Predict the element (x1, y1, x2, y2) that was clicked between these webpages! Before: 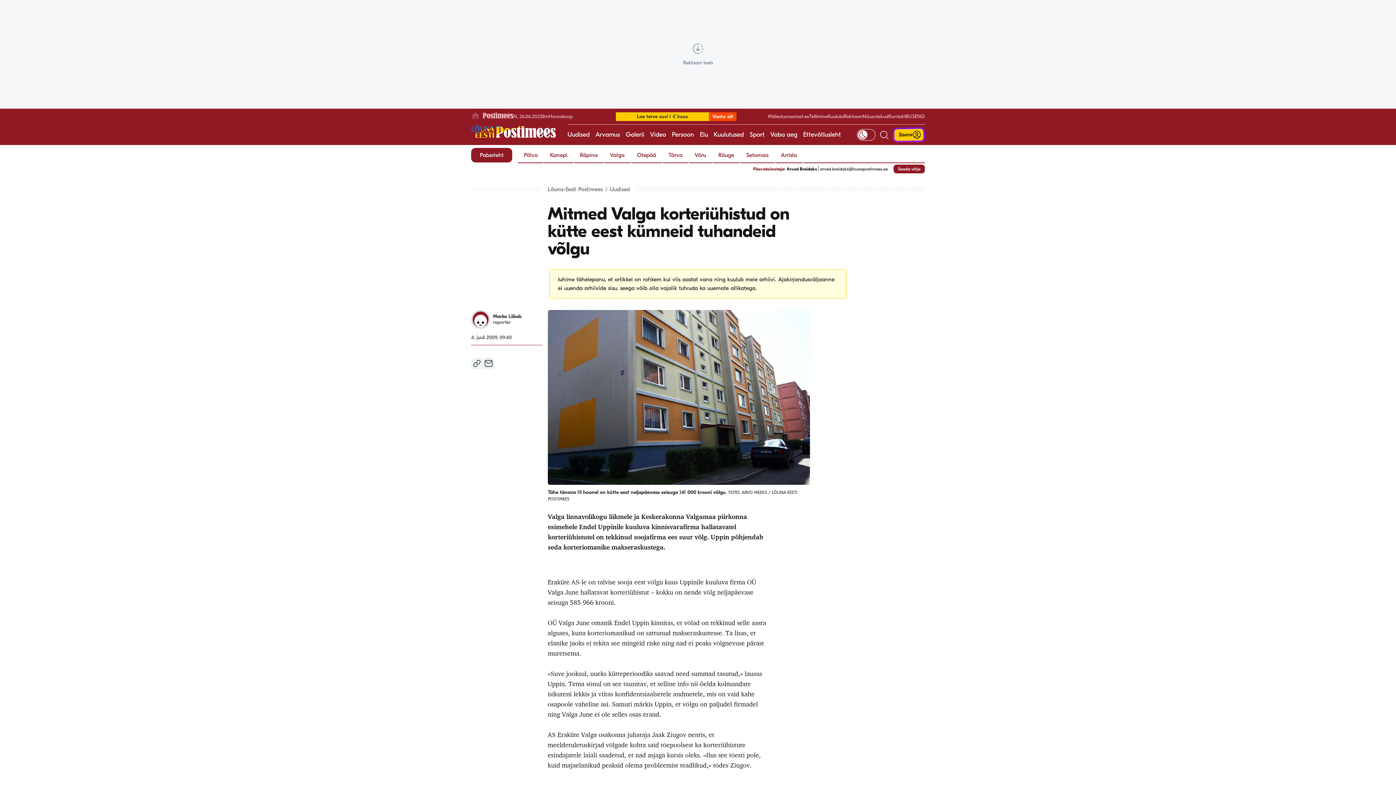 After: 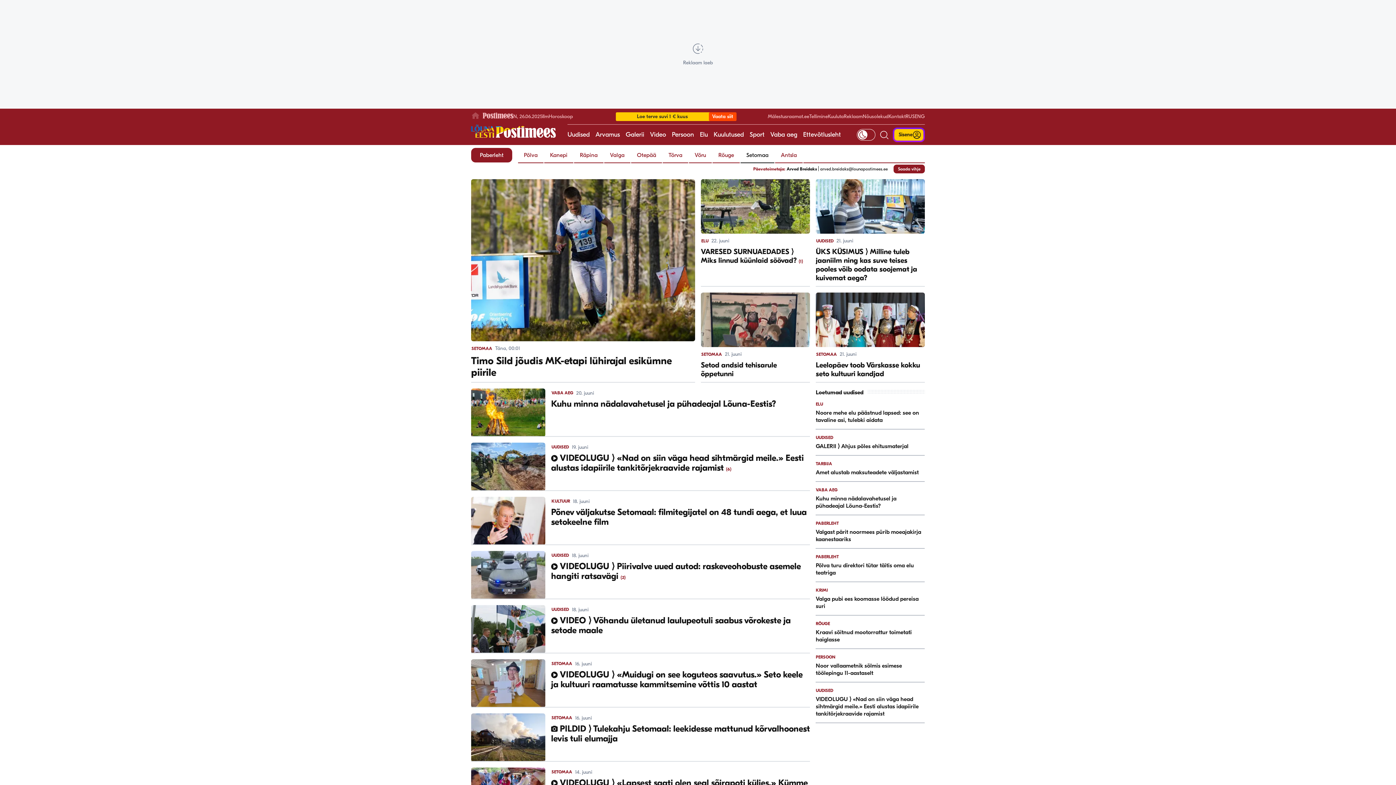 Action: label: Setomaa bbox: (740, 148, 774, 162)